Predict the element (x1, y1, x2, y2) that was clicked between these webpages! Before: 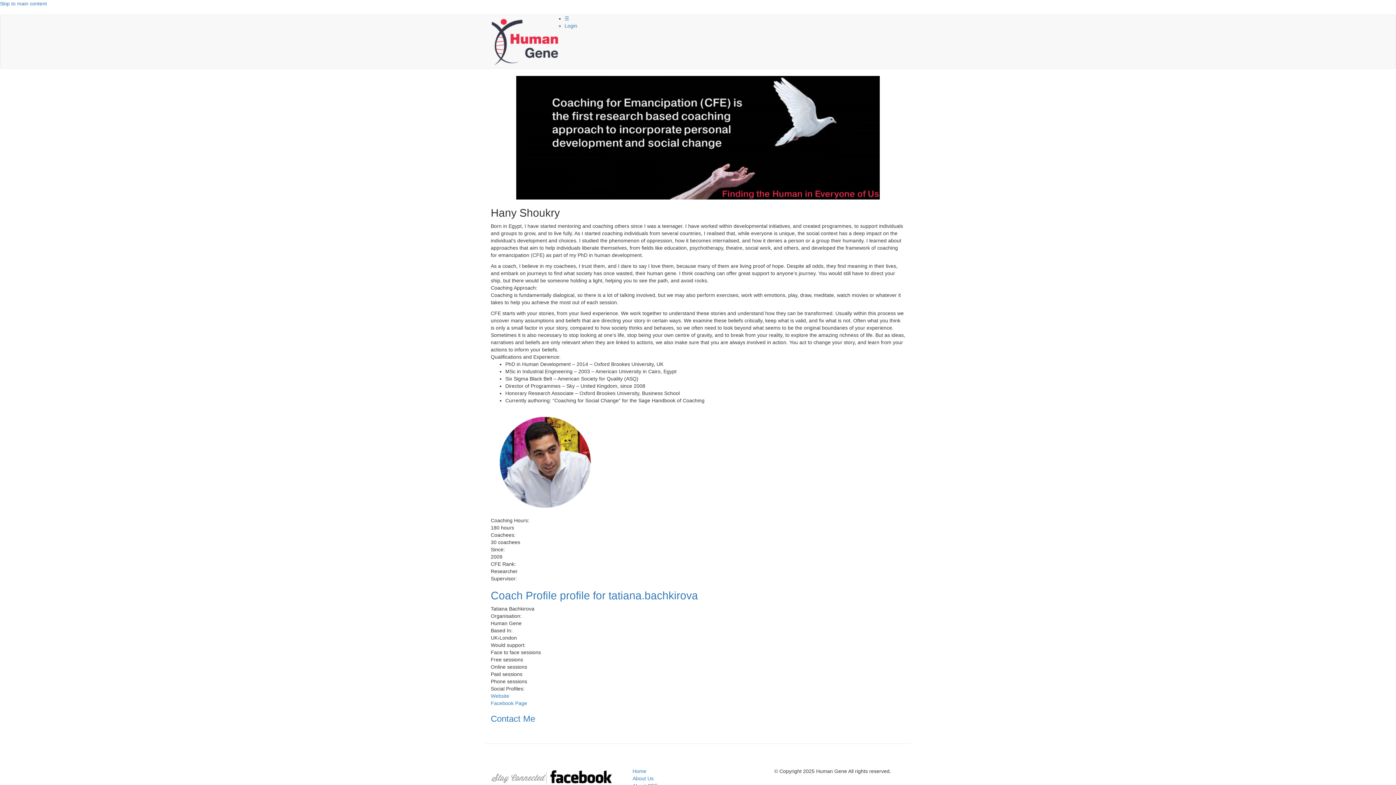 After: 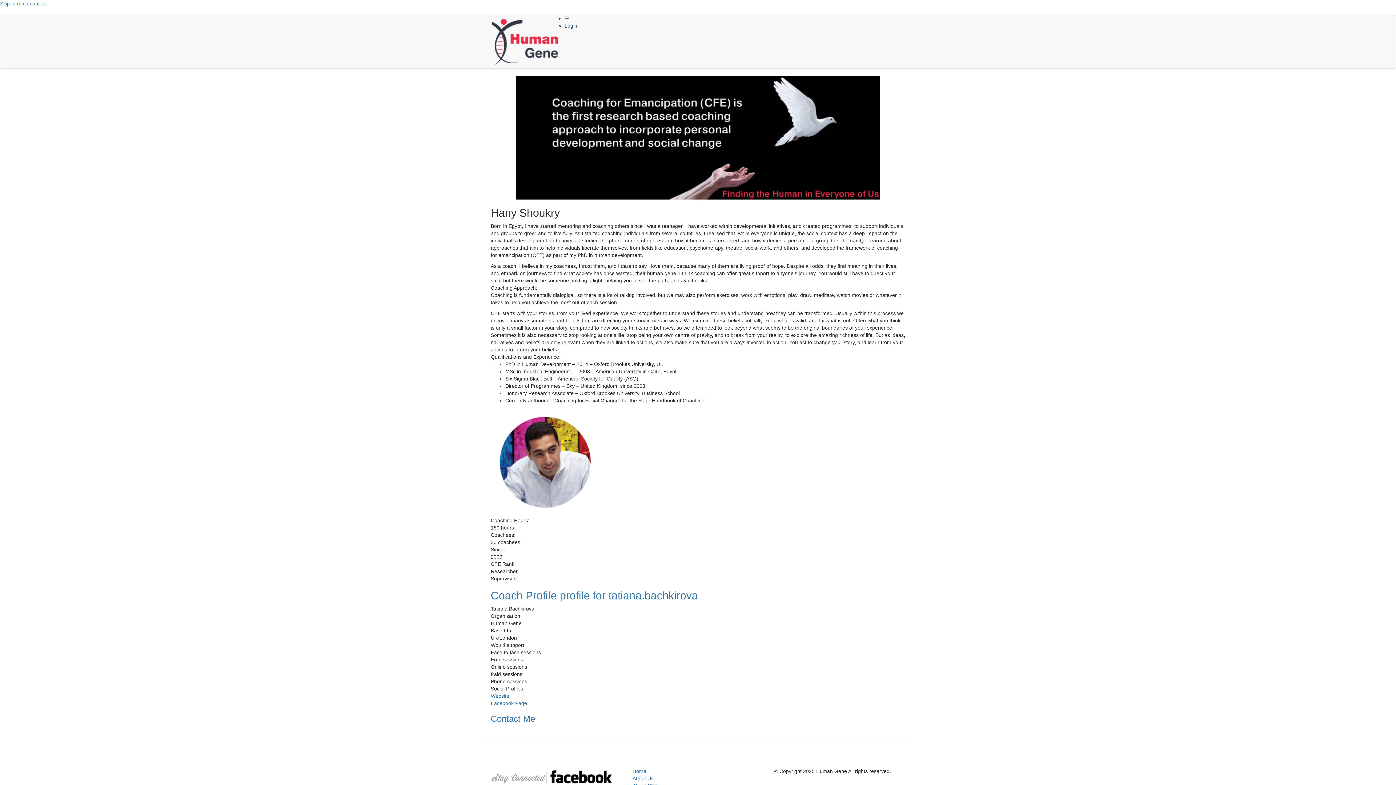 Action: label: Login bbox: (564, 22, 577, 28)